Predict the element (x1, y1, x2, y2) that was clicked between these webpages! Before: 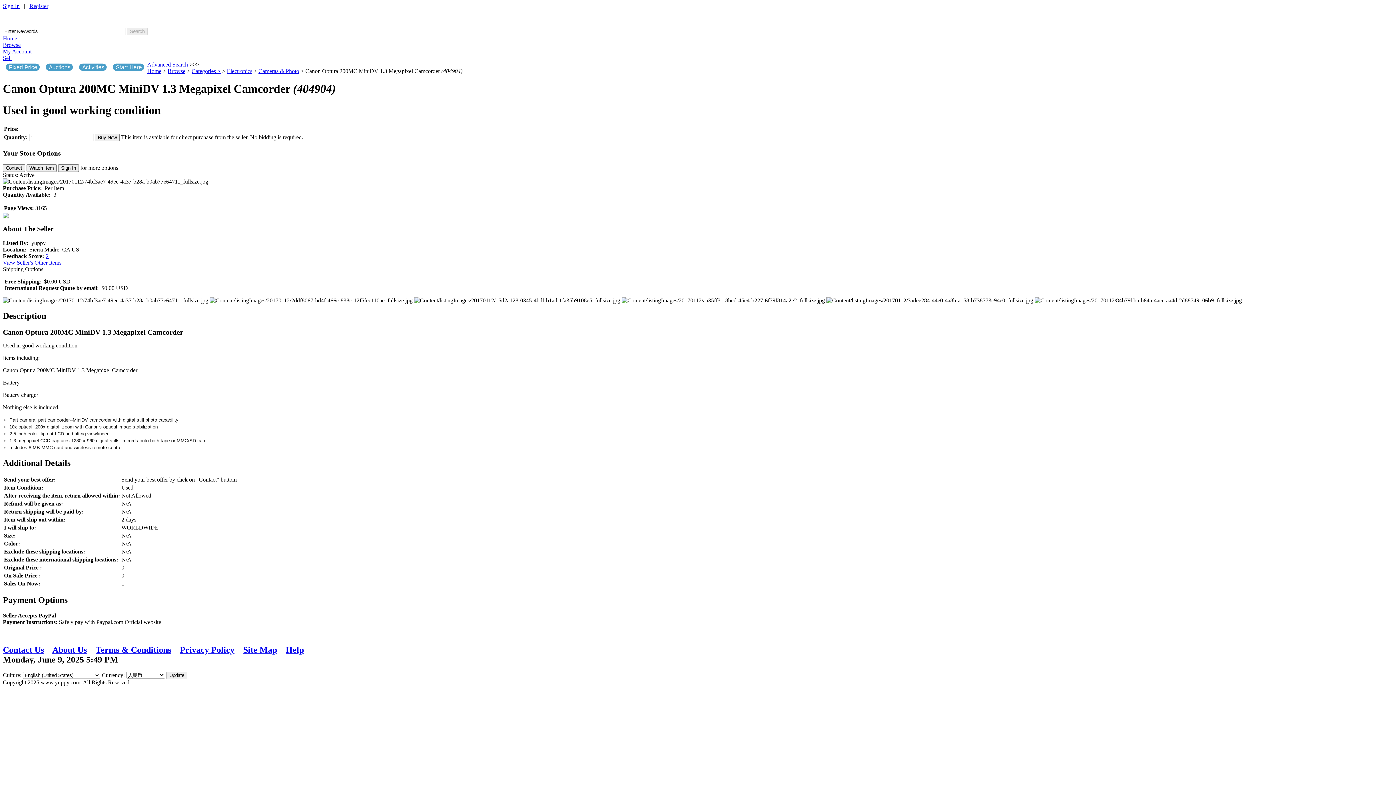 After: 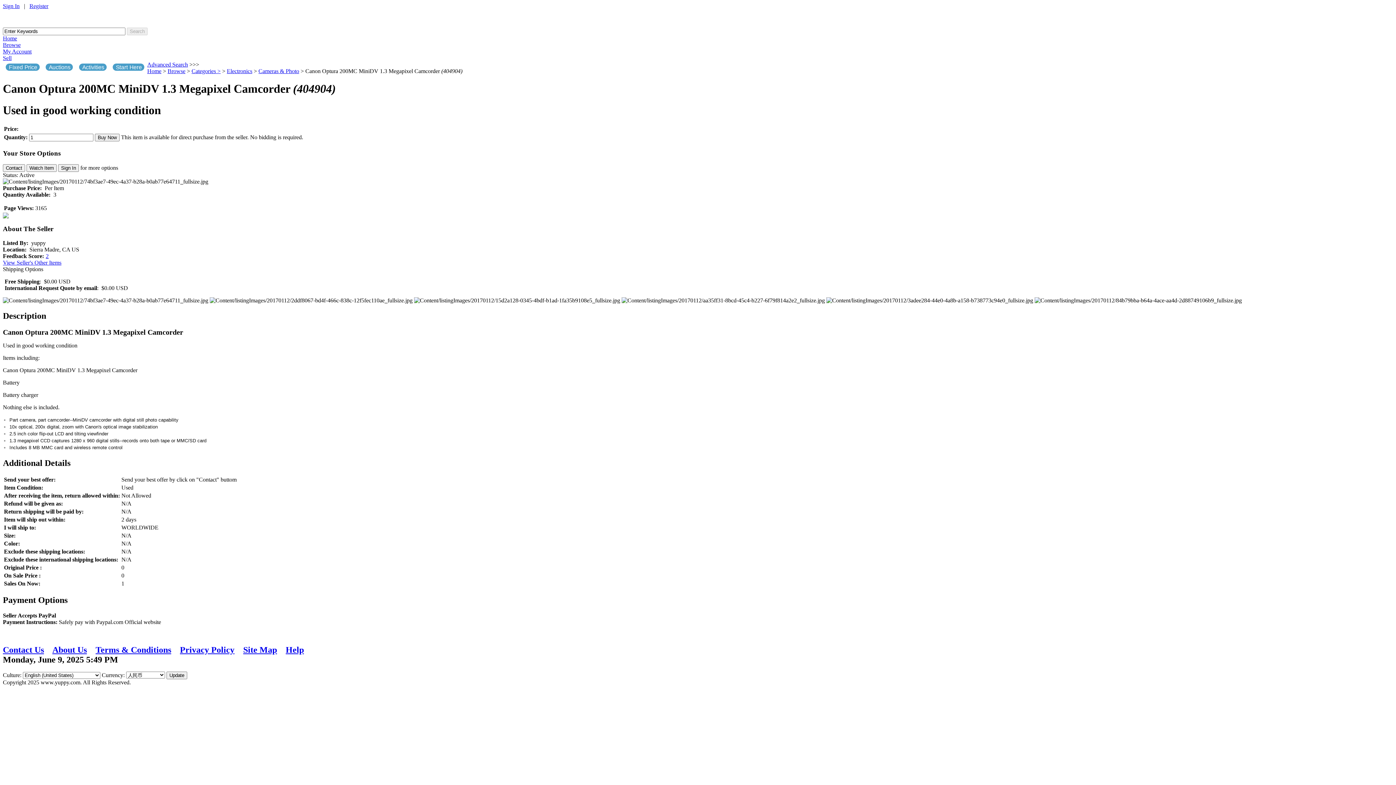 Action: bbox: (2, 213, 8, 219)